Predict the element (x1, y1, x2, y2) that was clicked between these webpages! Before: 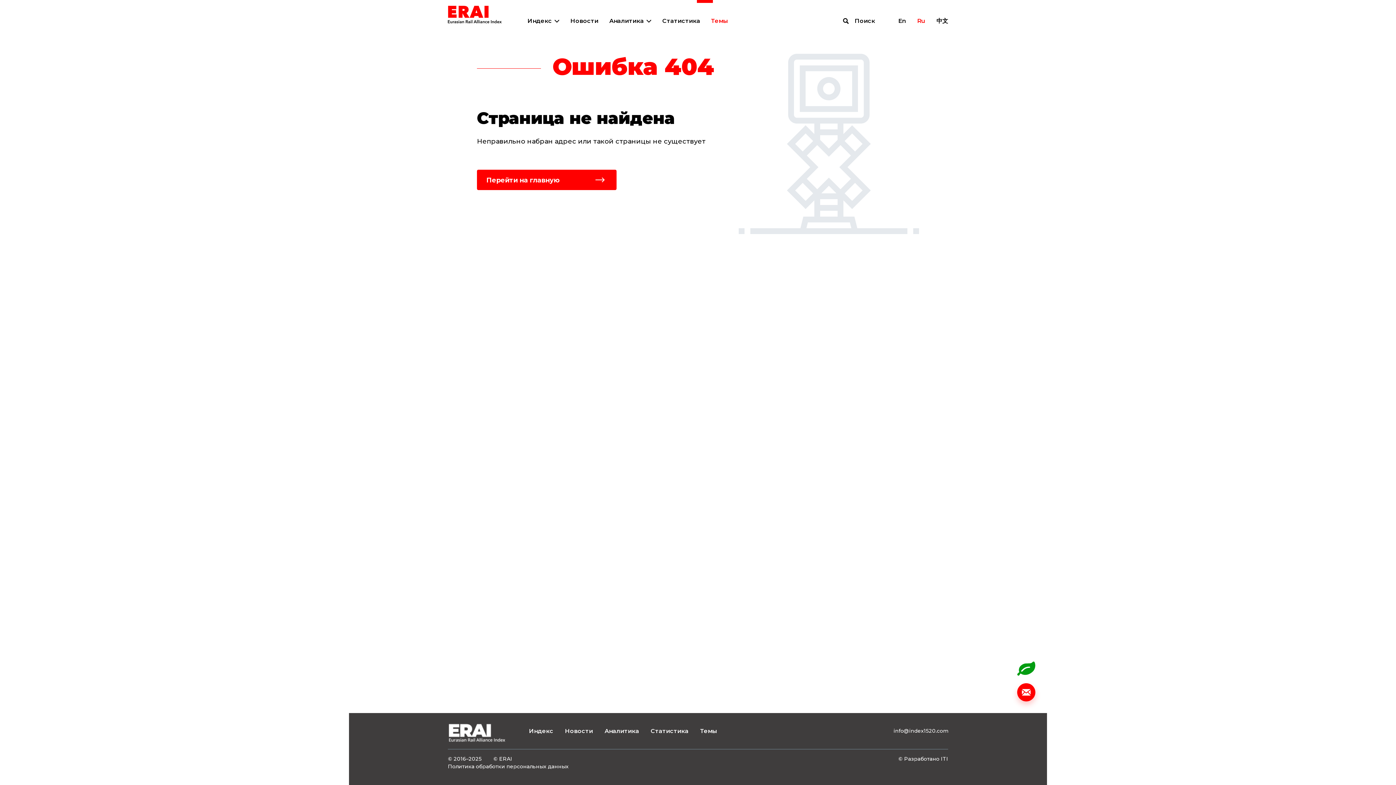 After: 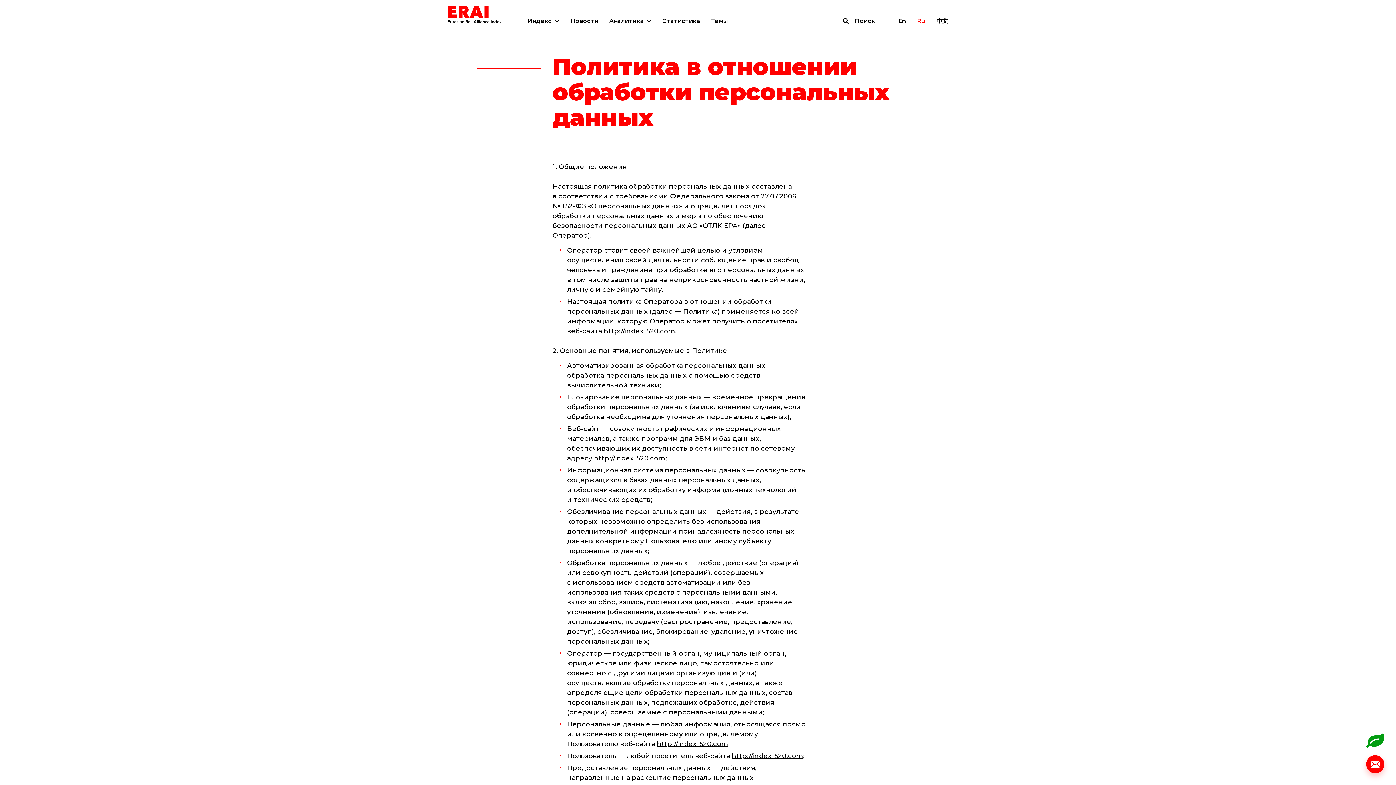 Action: bbox: (448, 763, 568, 770) label: Политика обработки персональных данных